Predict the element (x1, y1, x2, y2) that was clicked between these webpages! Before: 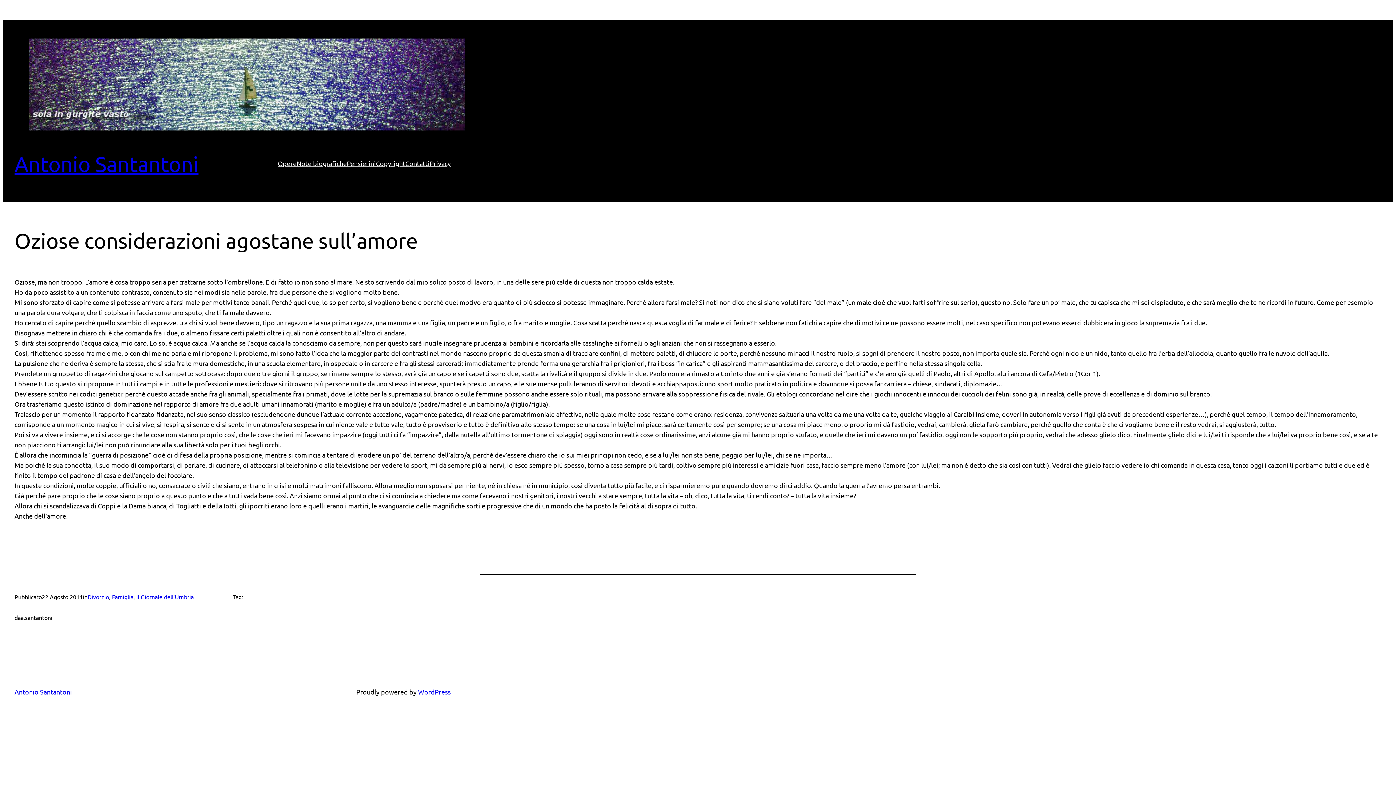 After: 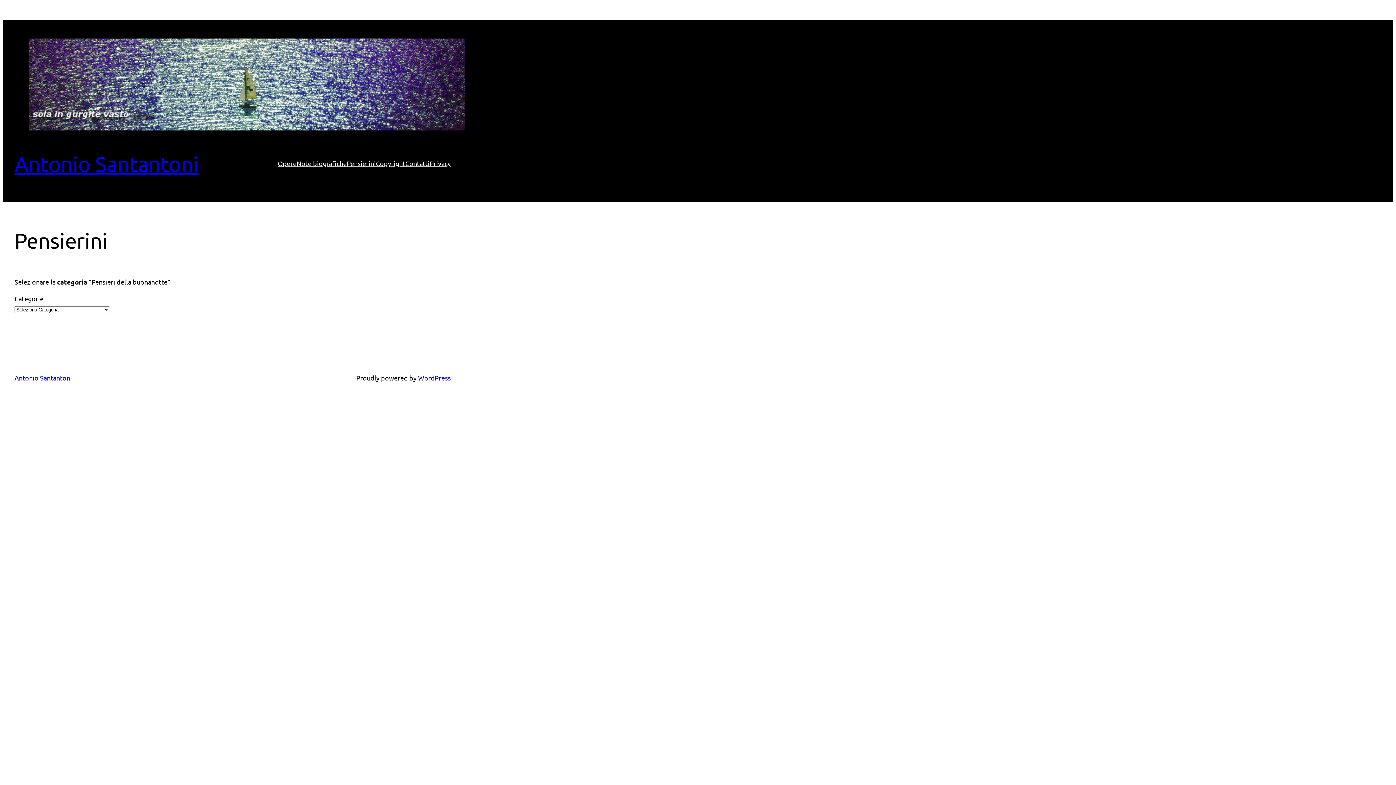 Action: label: Pensierini bbox: (346, 158, 376, 168)